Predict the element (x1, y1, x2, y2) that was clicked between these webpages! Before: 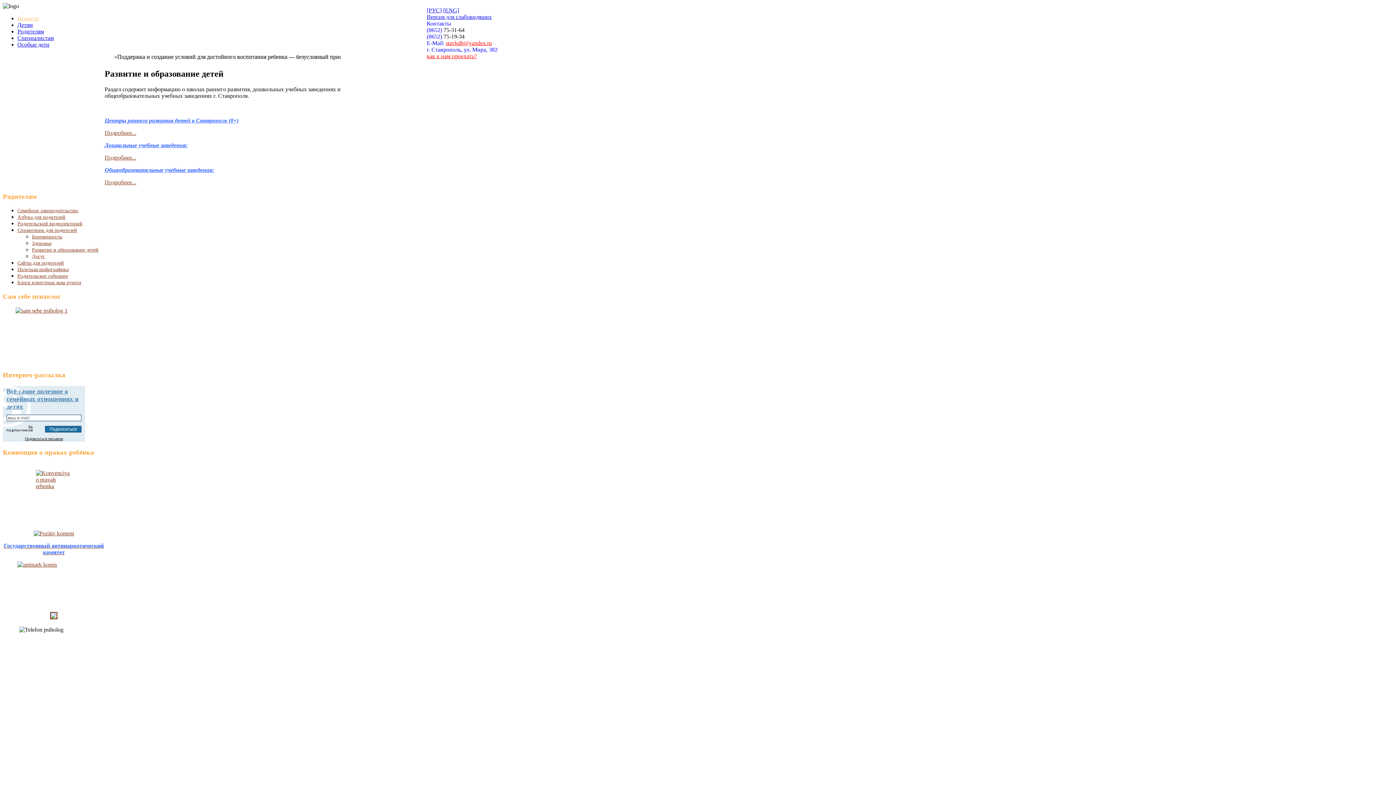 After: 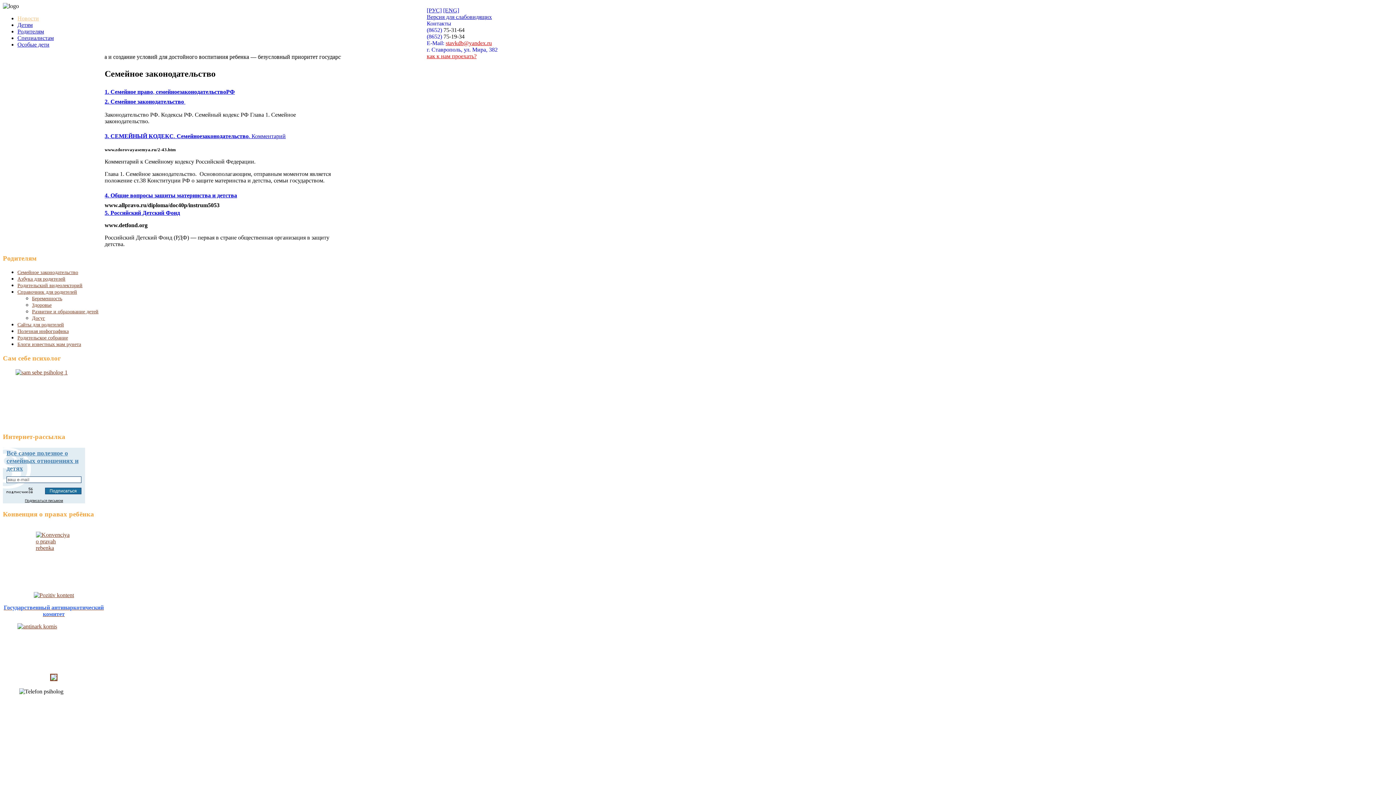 Action: label: Семейное законодательство bbox: (17, 208, 78, 213)